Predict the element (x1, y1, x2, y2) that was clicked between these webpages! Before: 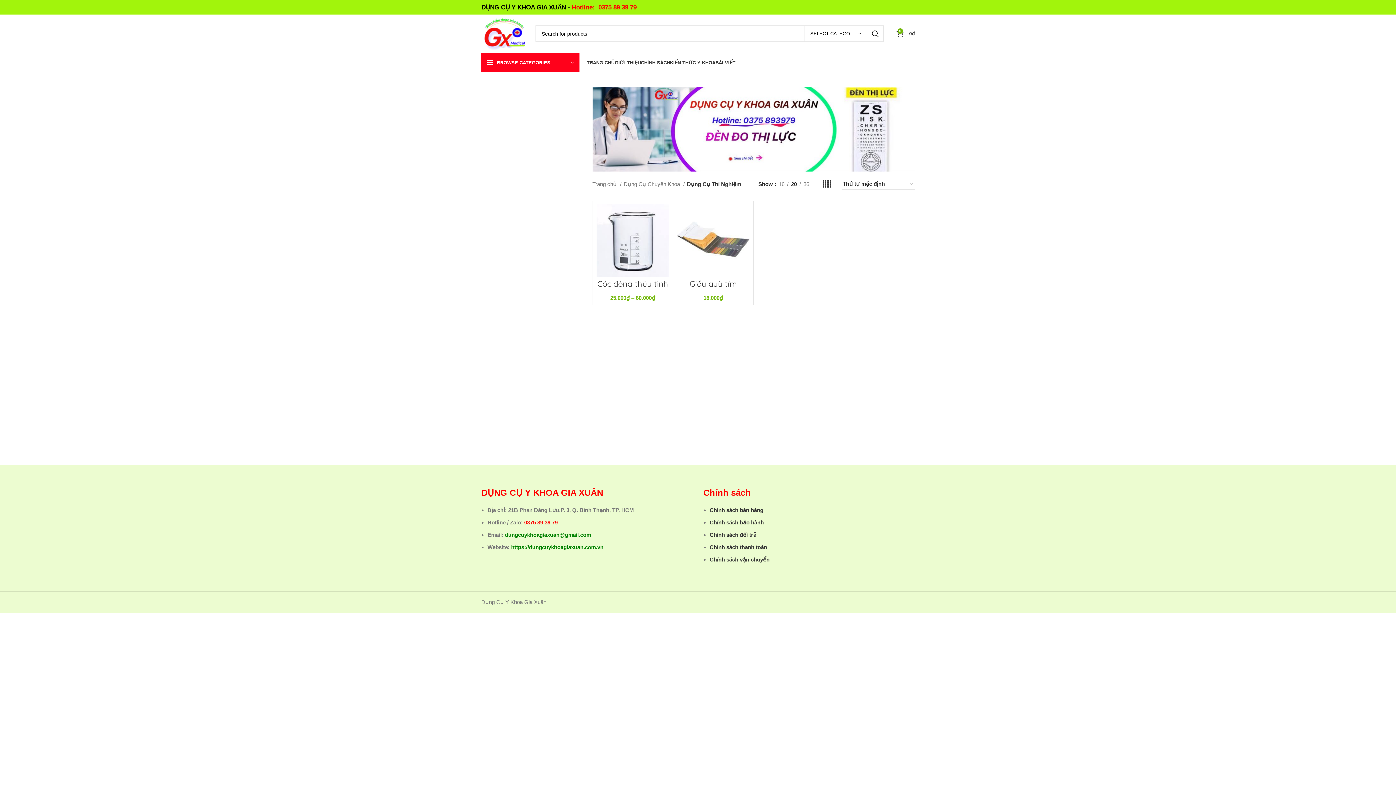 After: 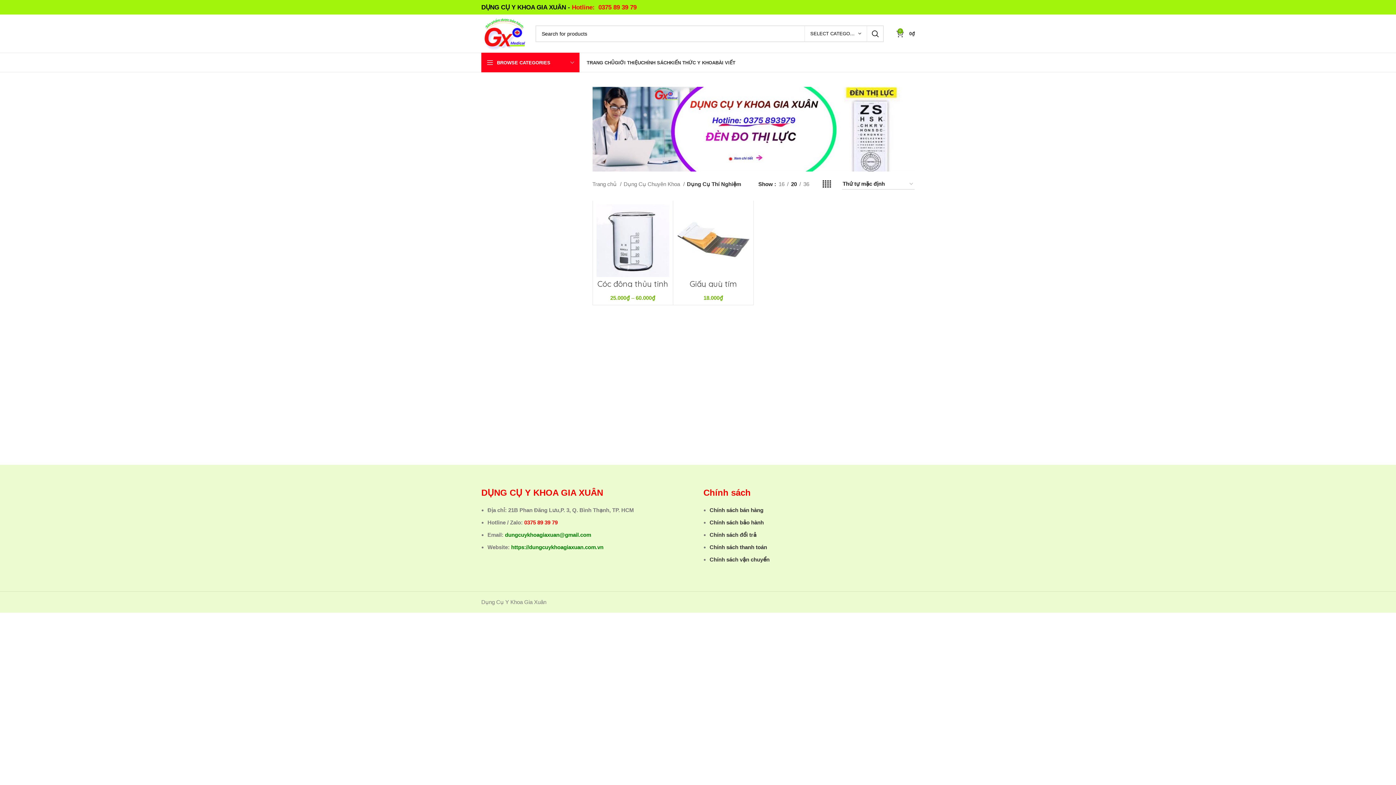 Action: label: Grid view 4 bbox: (822, 179, 831, 189)